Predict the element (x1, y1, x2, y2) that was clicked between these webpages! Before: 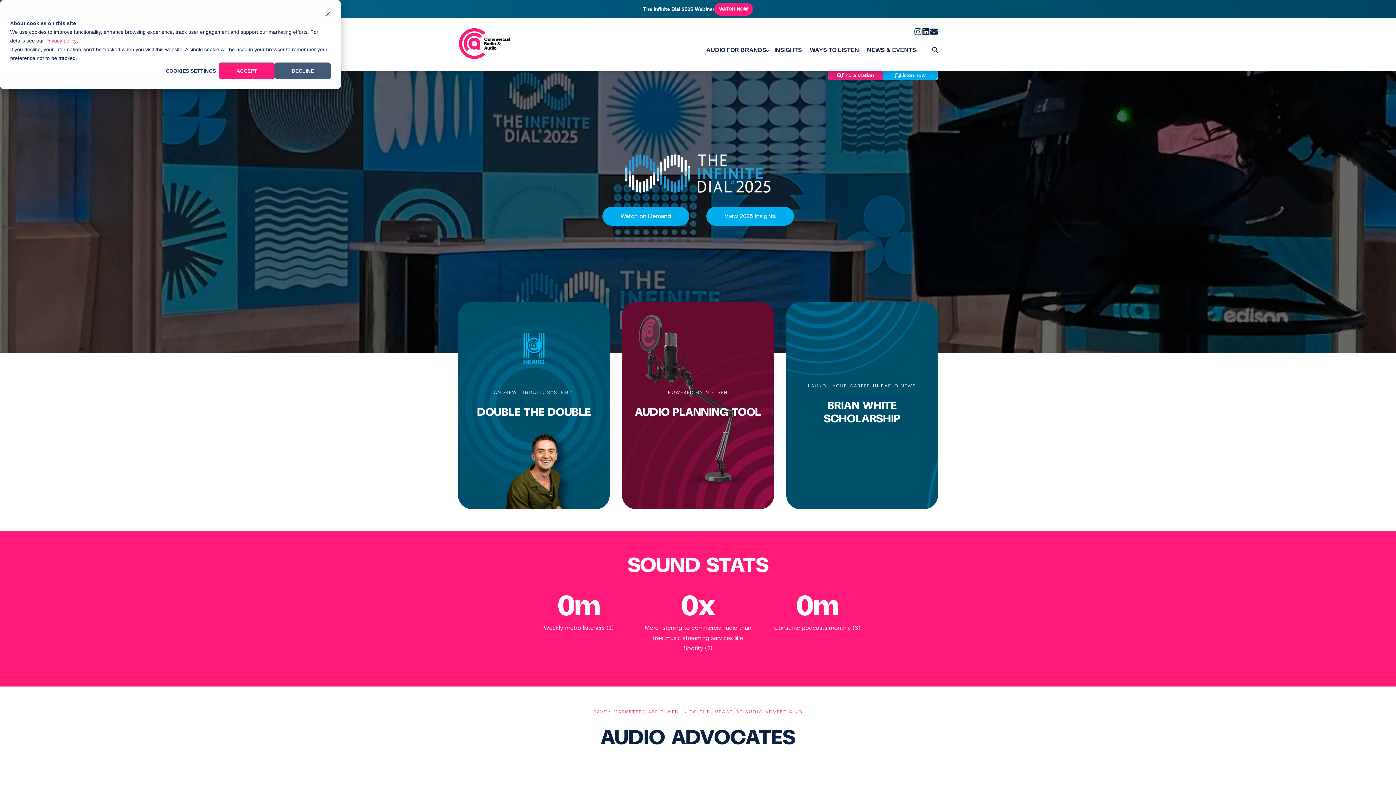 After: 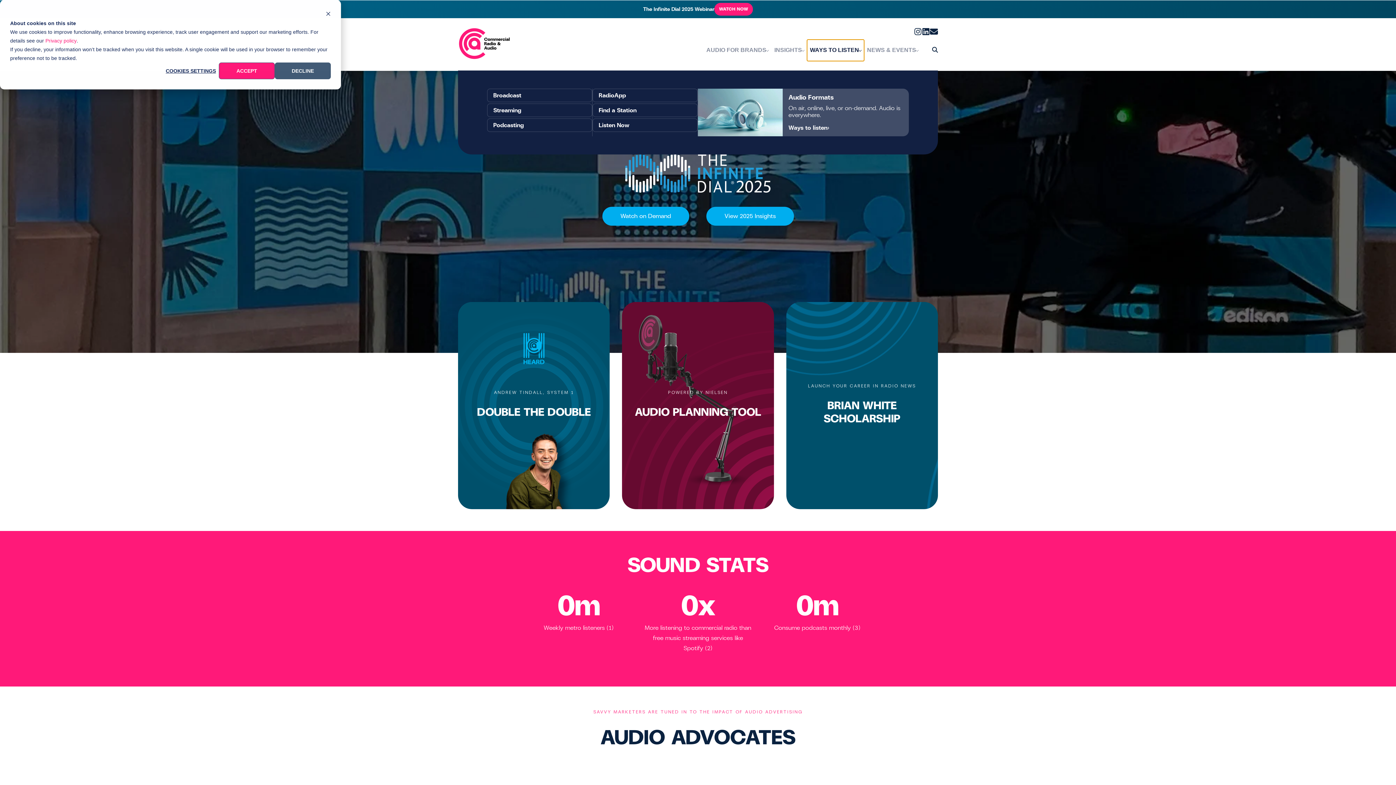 Action: label: WAYS TO LISTEN bbox: (807, 39, 864, 61)